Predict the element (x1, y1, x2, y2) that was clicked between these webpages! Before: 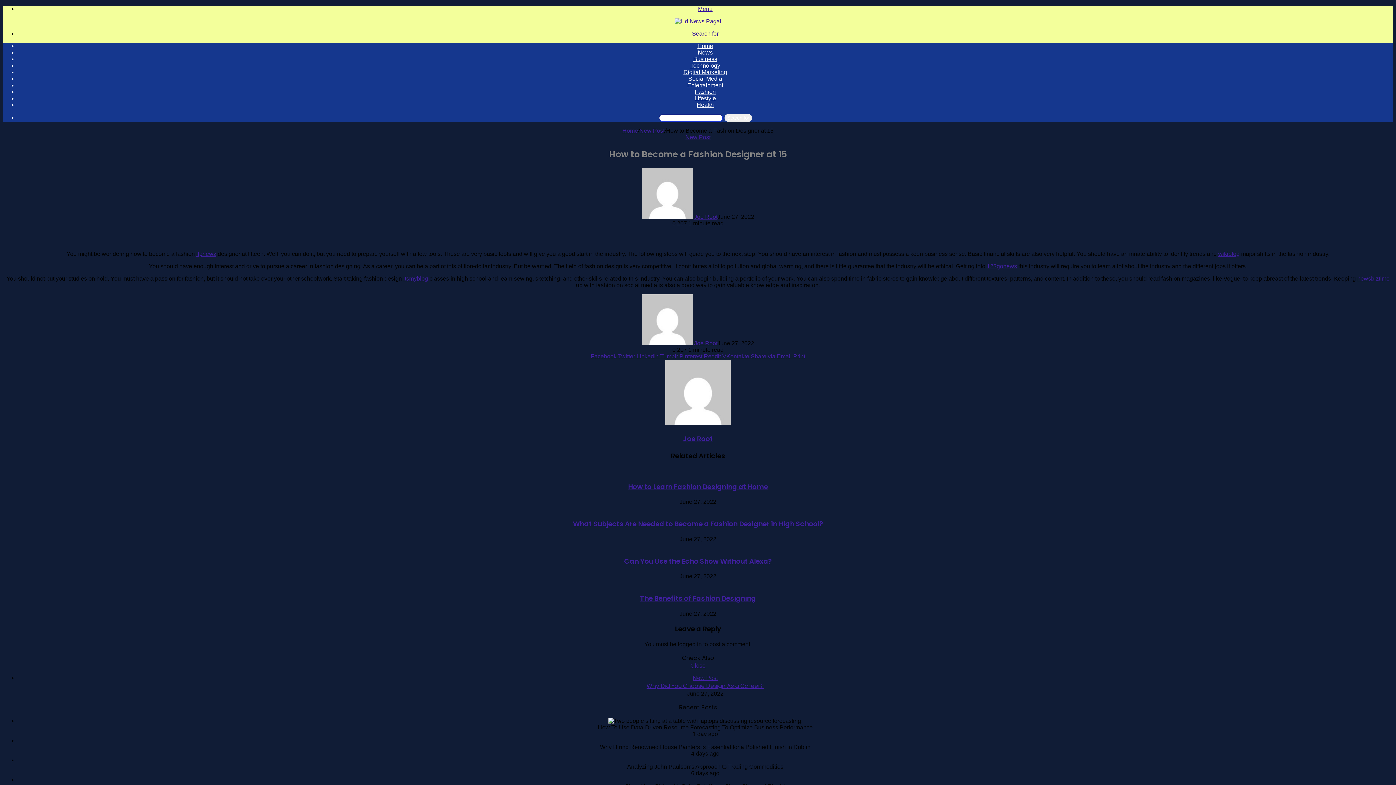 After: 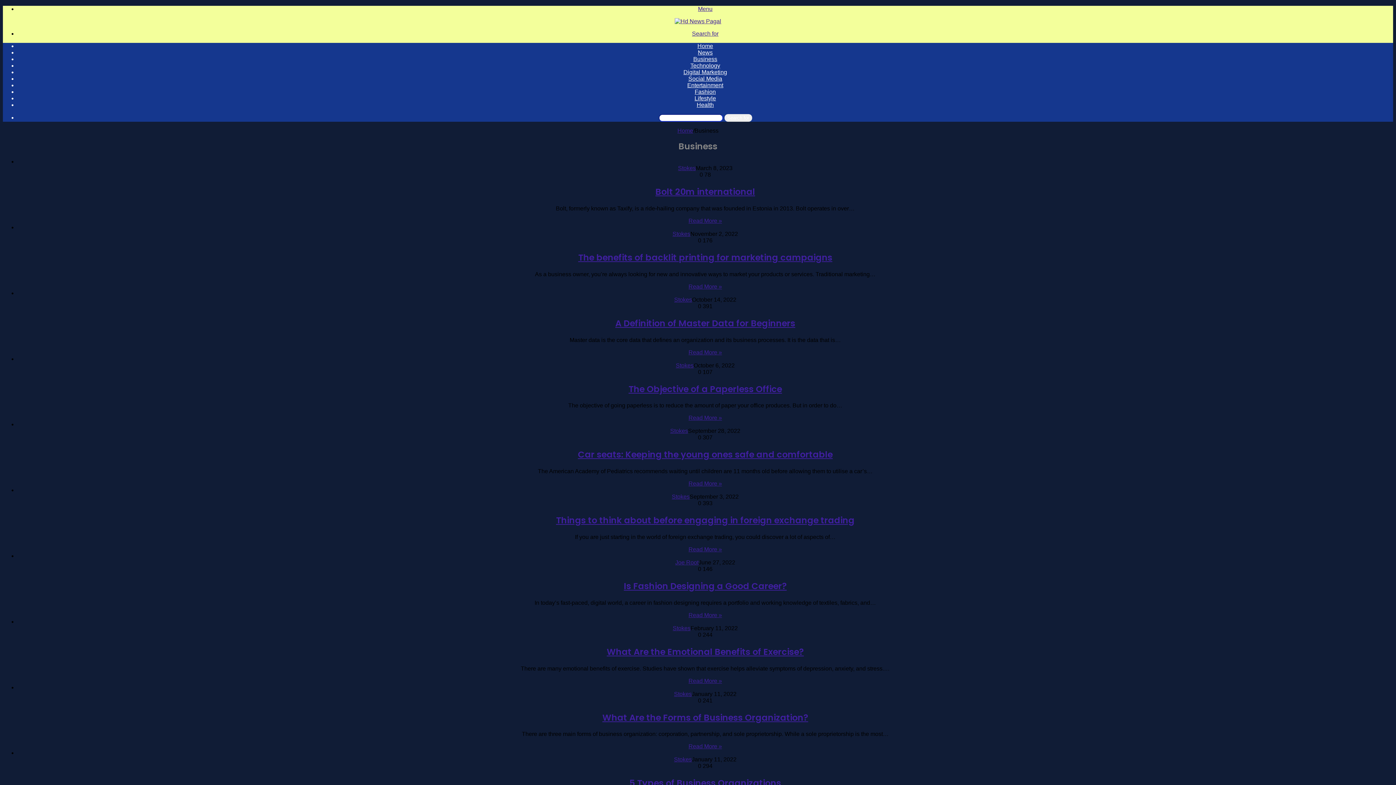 Action: bbox: (693, 56, 717, 62) label: Business